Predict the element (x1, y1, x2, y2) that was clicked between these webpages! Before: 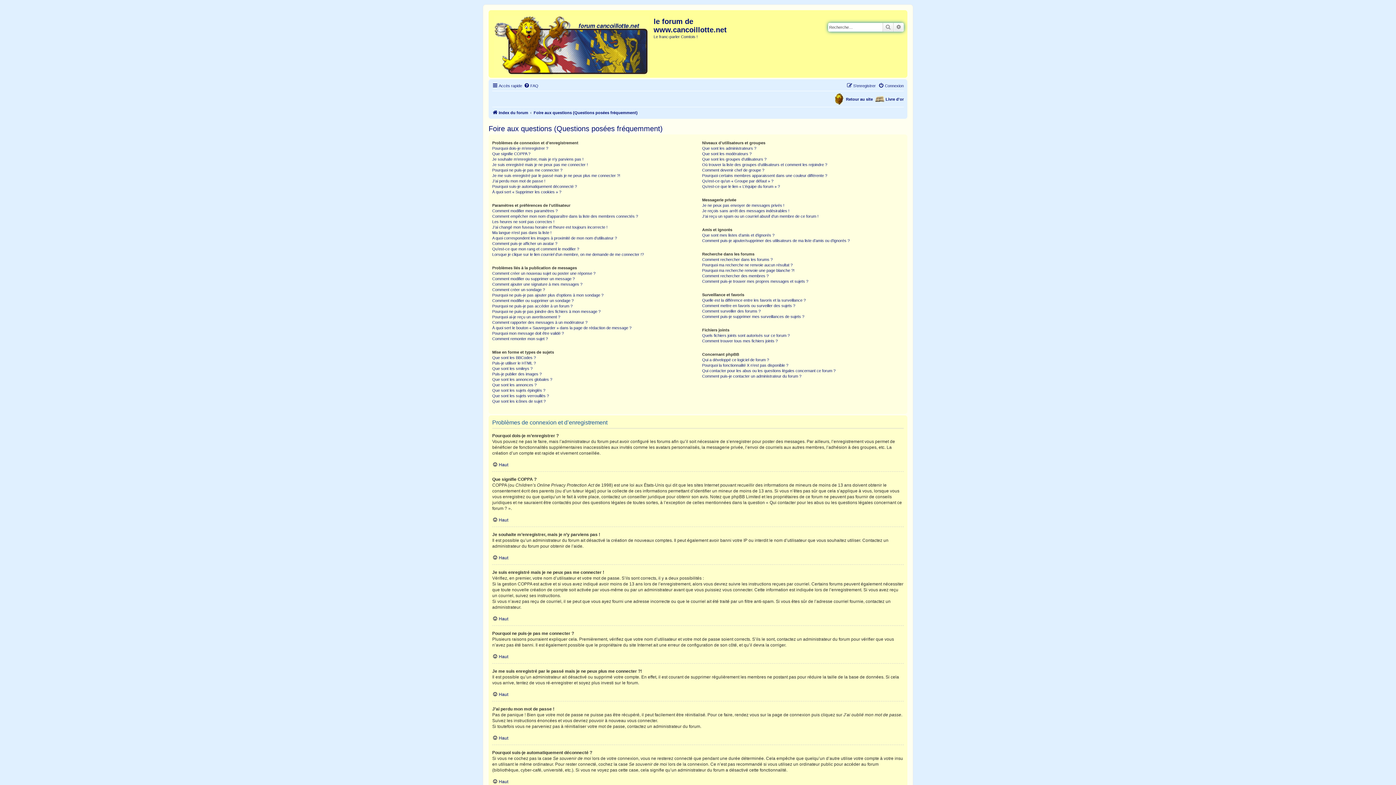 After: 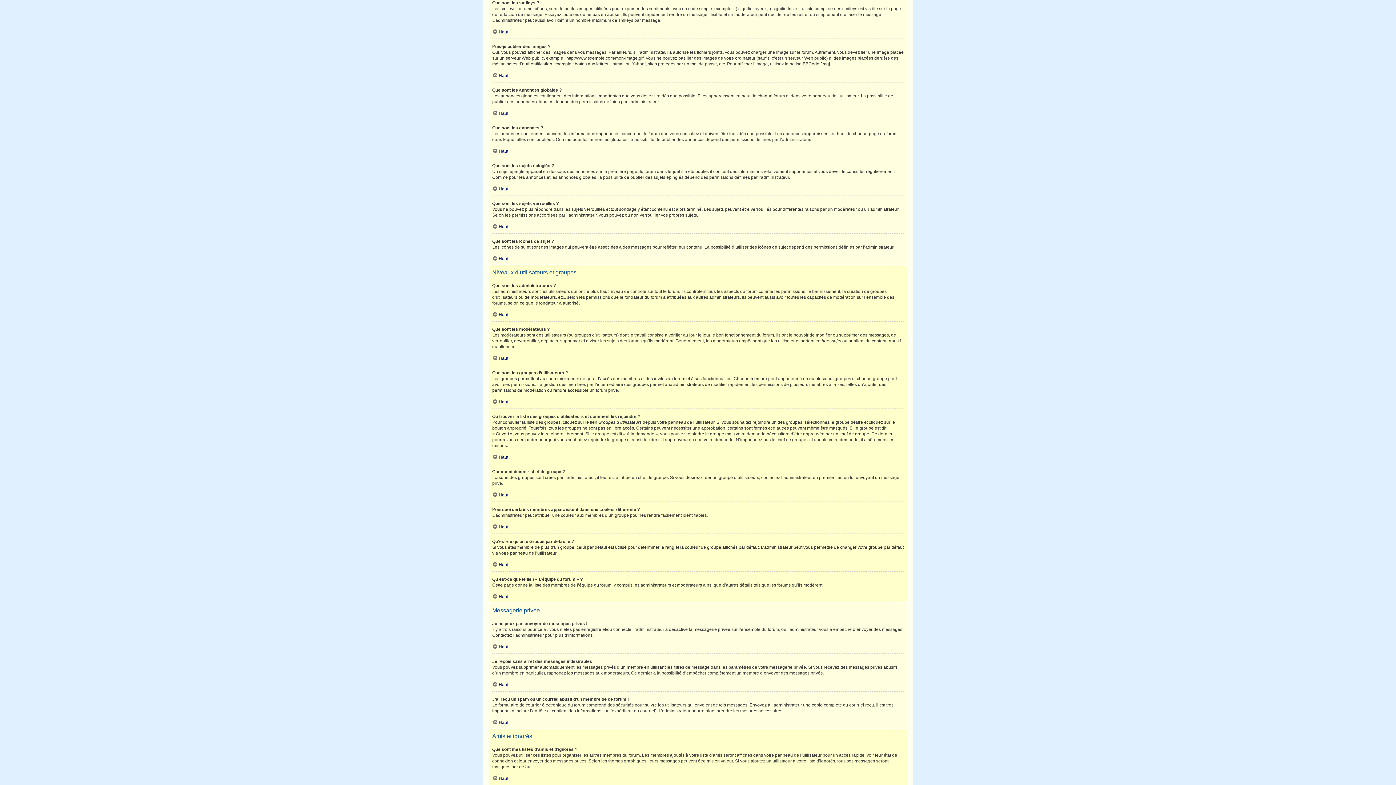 Action: label: Que sont les smileys ? bbox: (492, 366, 532, 371)